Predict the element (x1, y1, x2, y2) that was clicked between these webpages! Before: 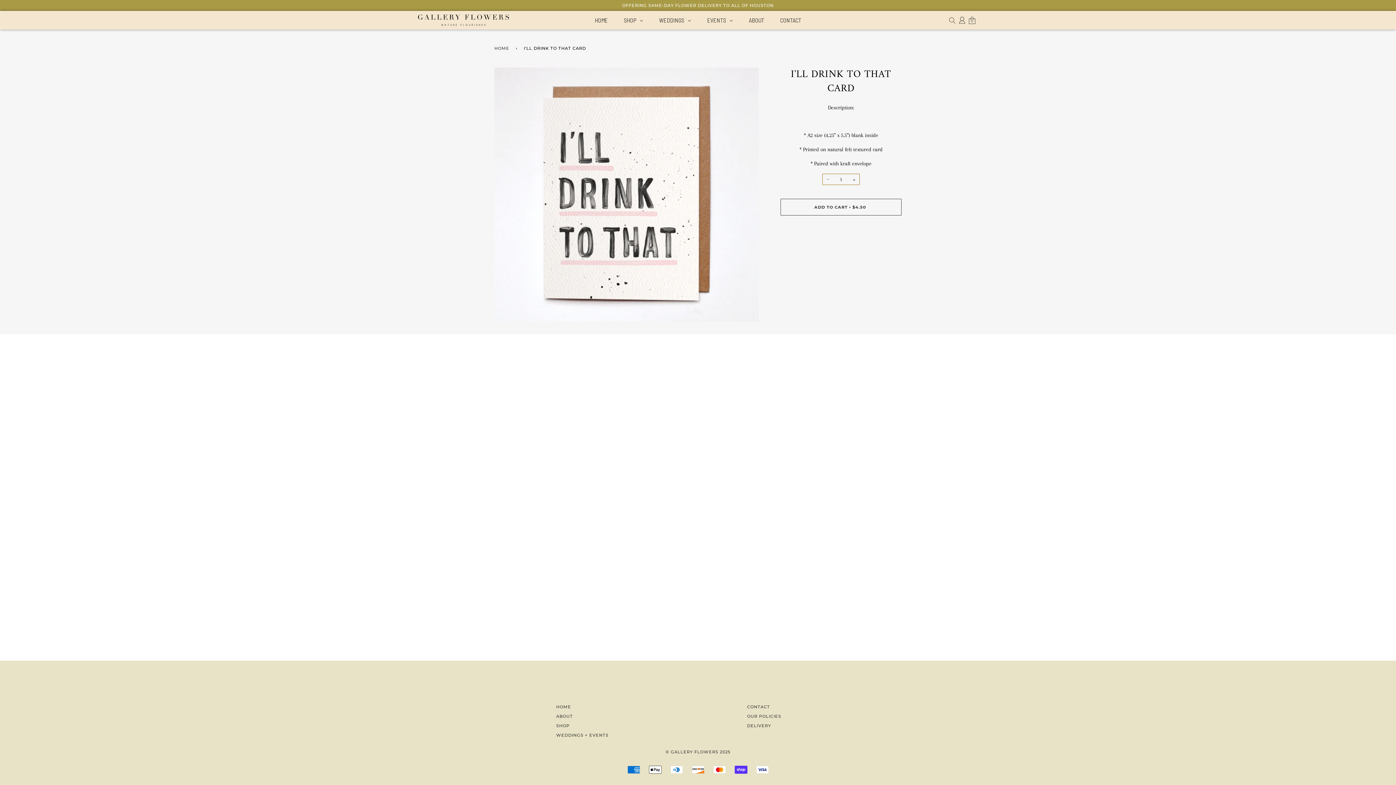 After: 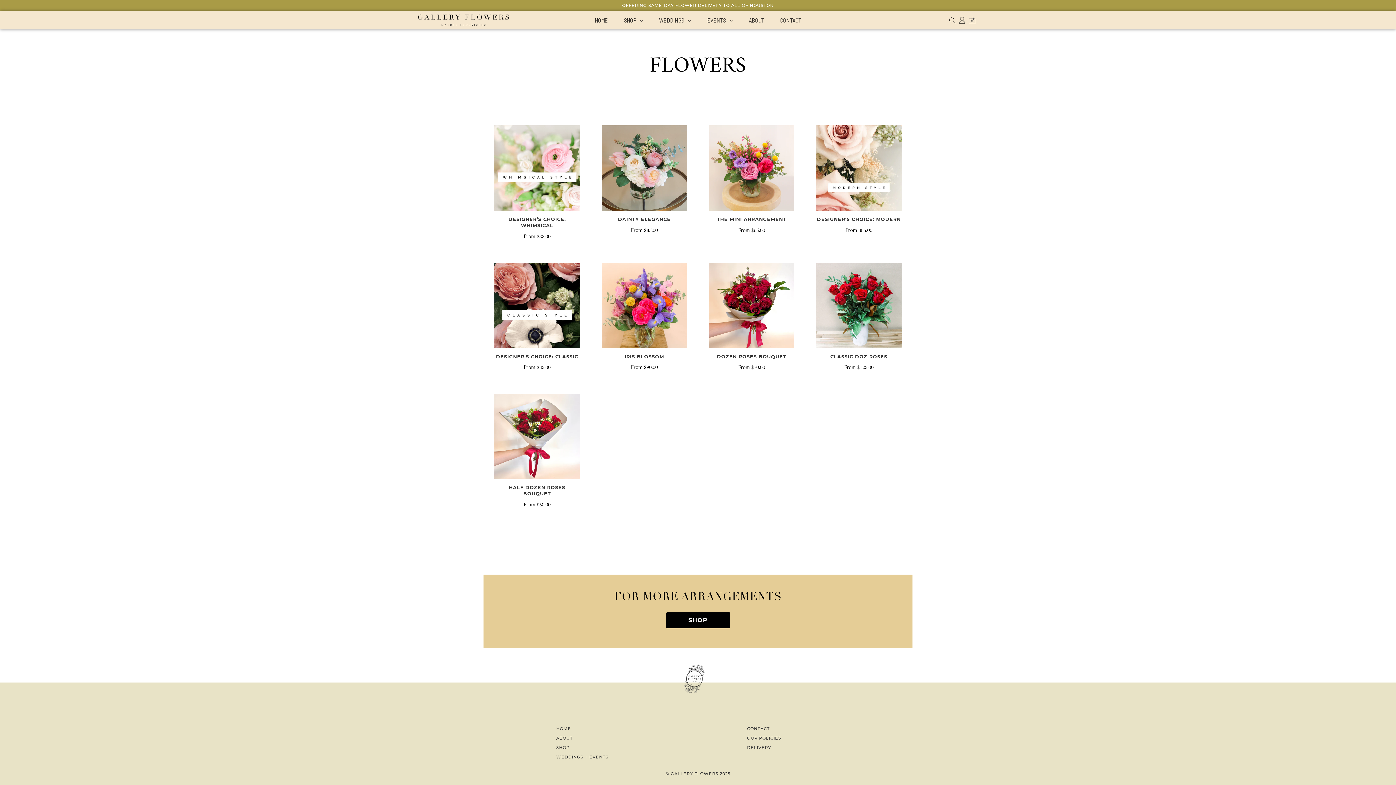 Action: label: SHOP bbox: (556, 723, 569, 728)